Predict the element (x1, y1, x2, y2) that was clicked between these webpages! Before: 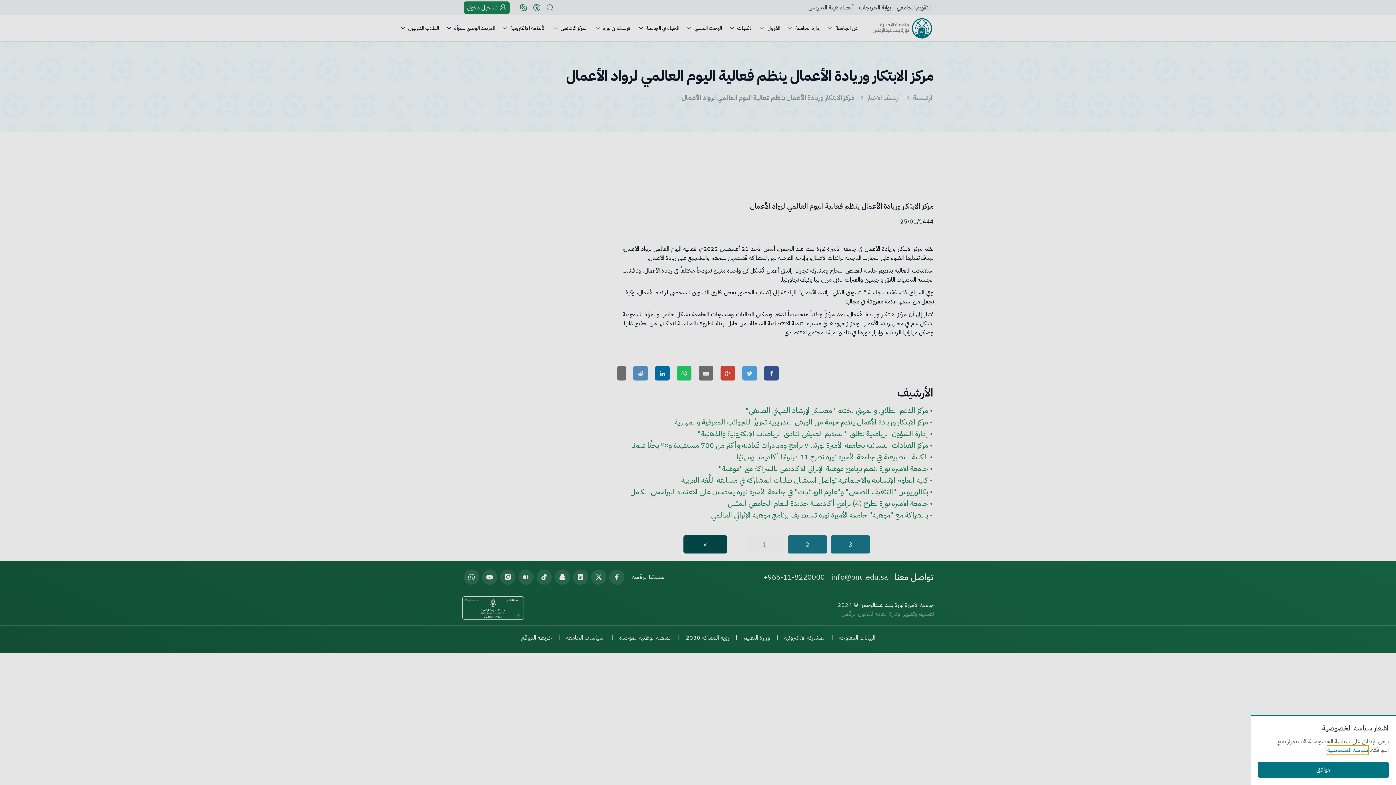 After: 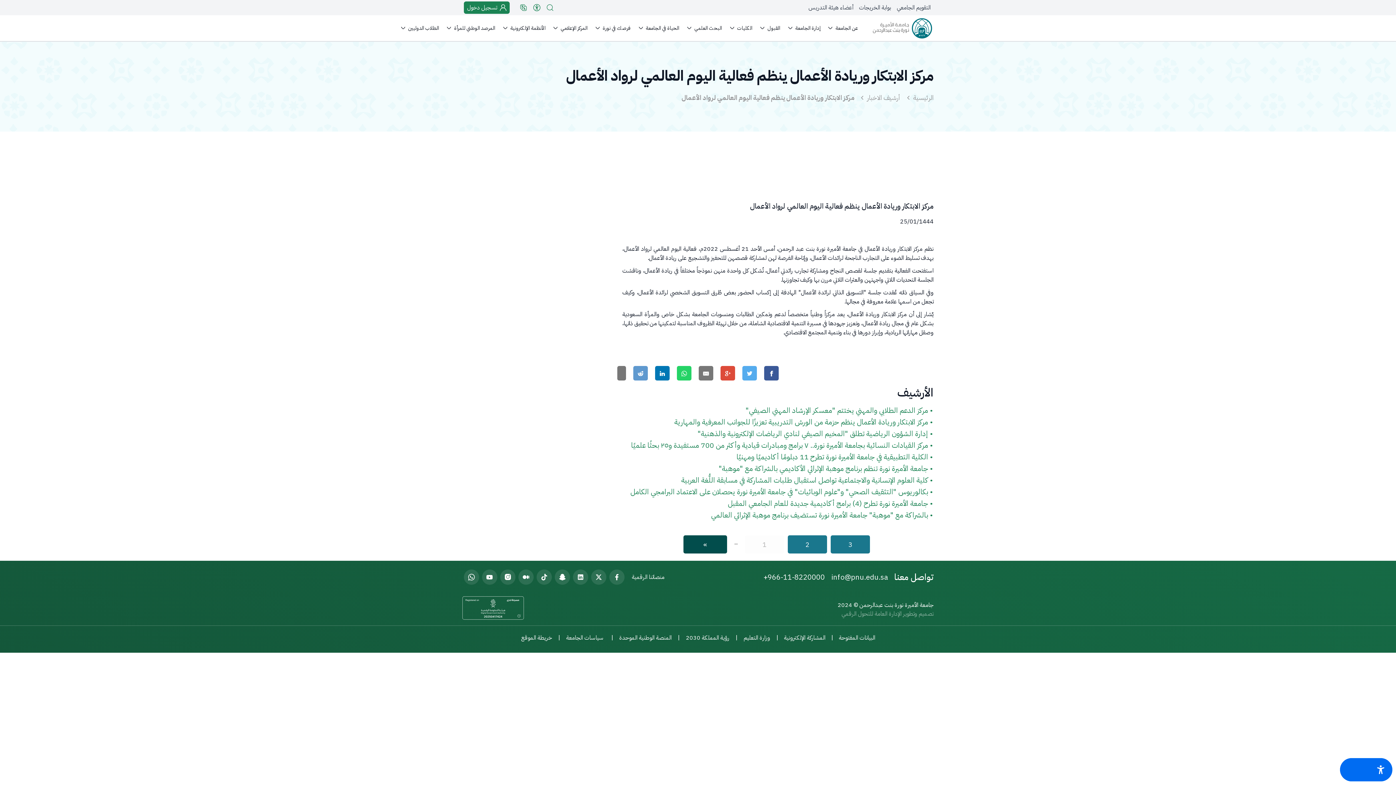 Action: bbox: (1258, 762, 1389, 778) label: موافق